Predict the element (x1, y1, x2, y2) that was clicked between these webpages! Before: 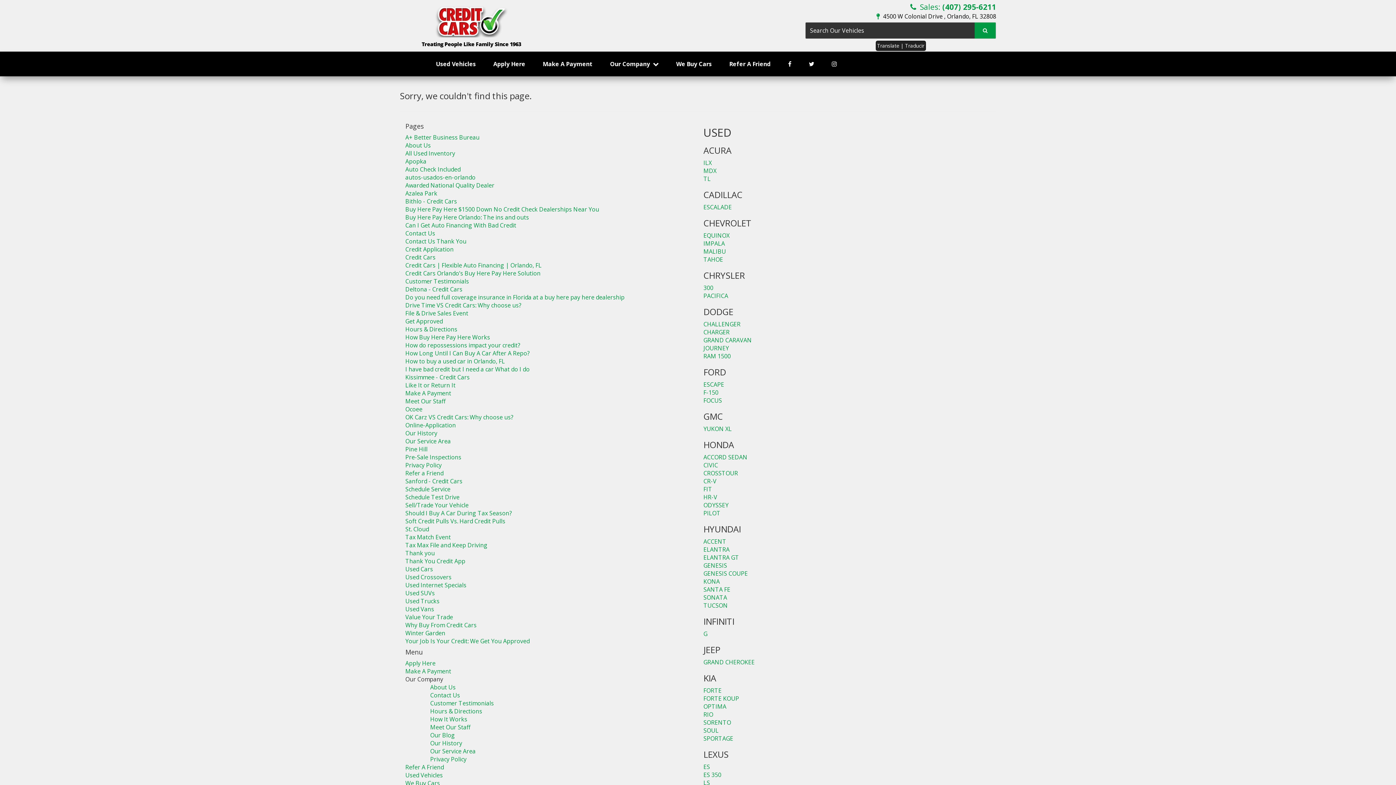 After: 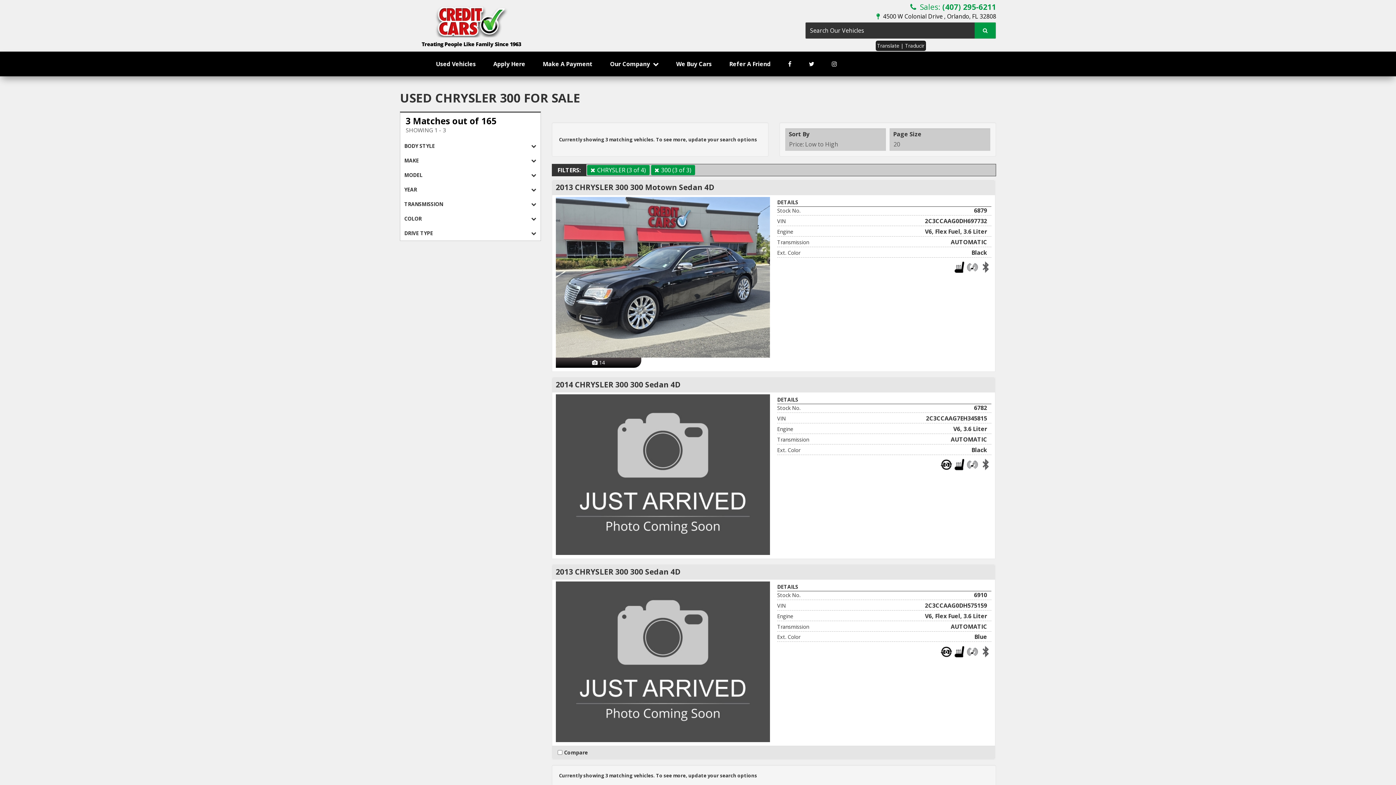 Action: bbox: (703, 284, 713, 292) label: 300